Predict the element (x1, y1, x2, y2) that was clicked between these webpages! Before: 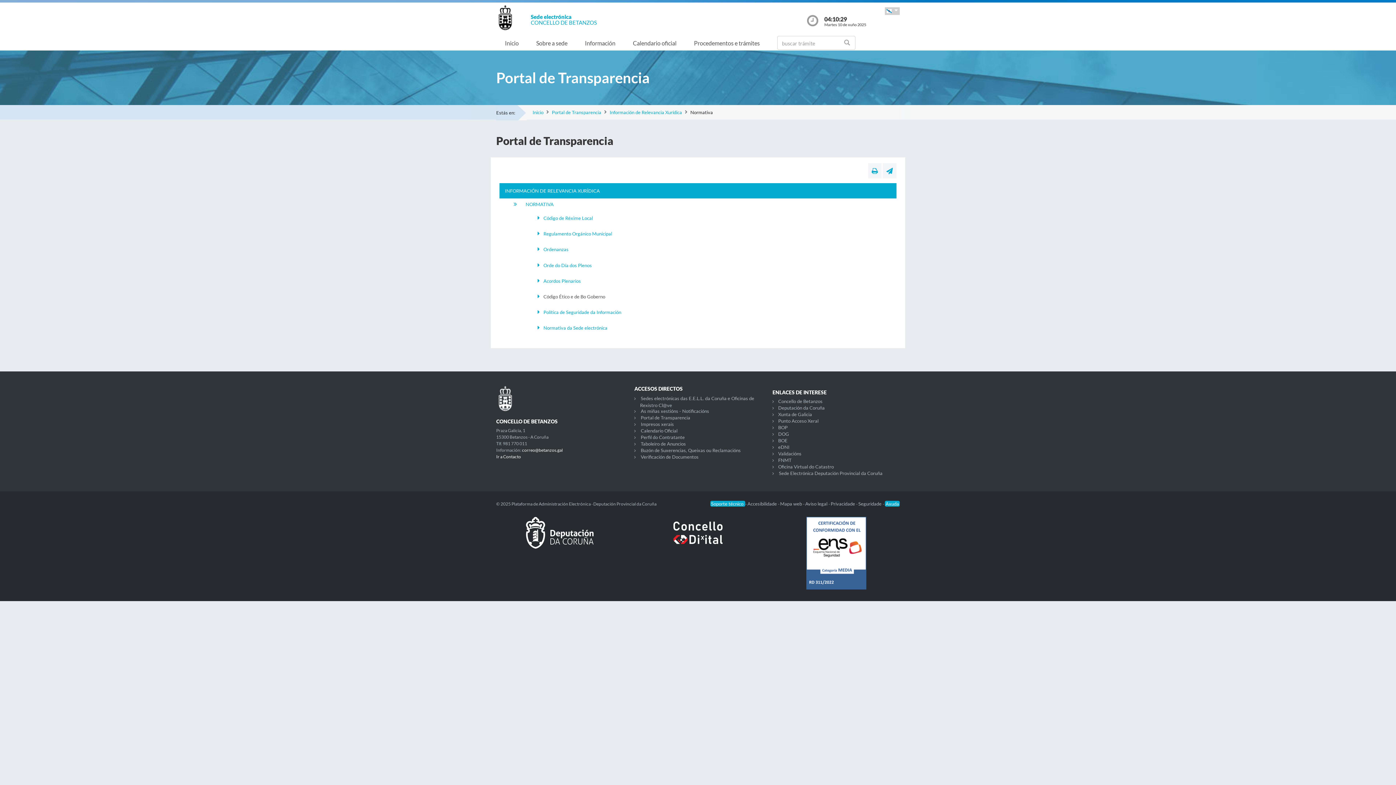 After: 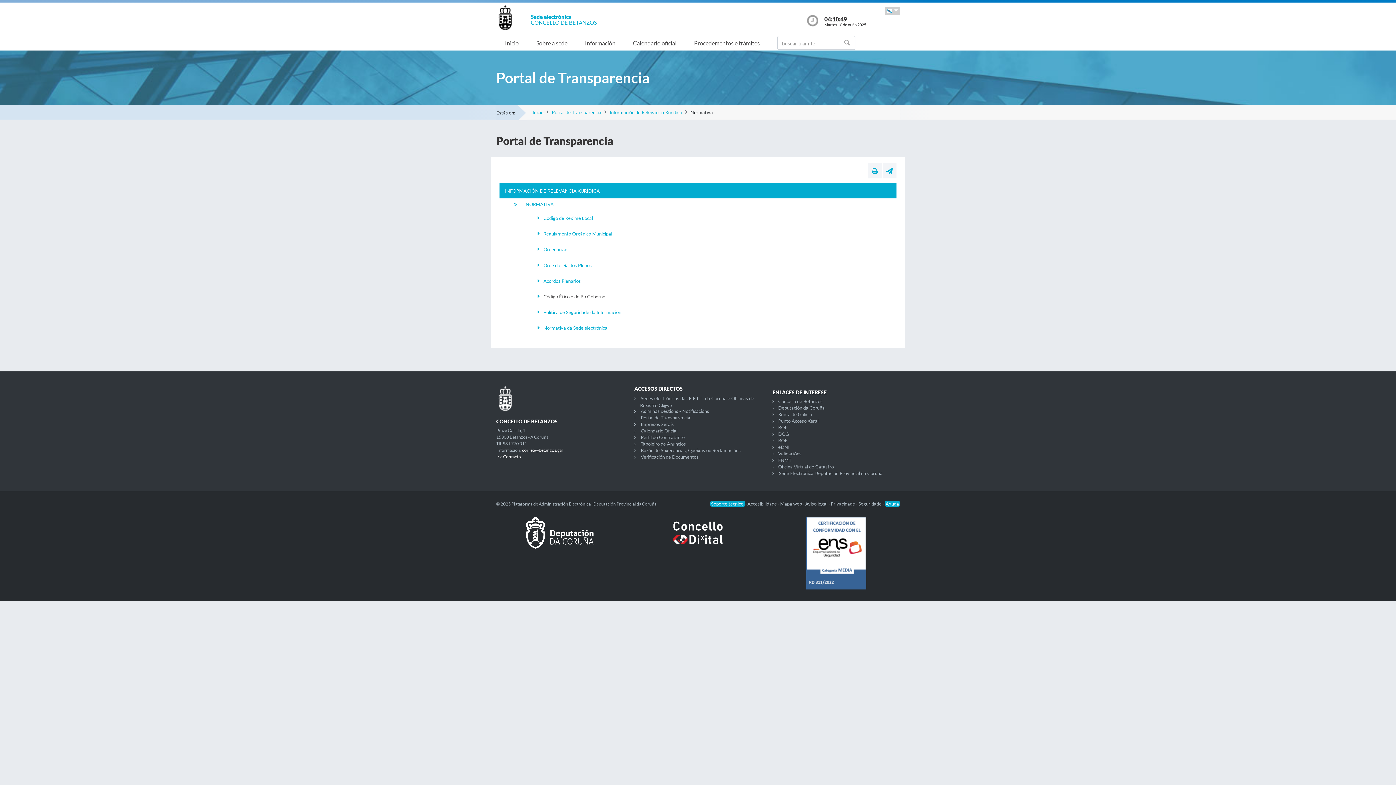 Action: label: Regulamento Orgánico Municipal bbox: (543, 230, 612, 236)